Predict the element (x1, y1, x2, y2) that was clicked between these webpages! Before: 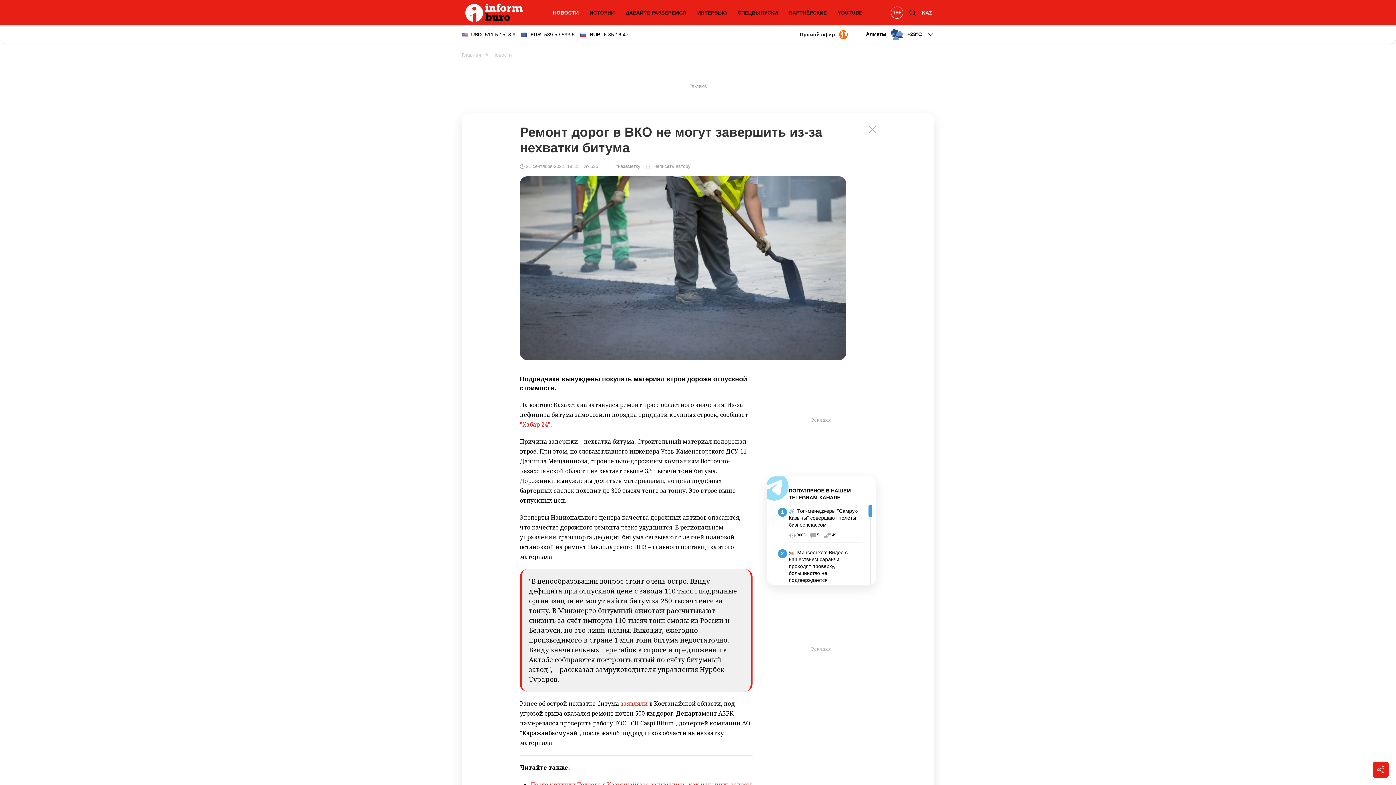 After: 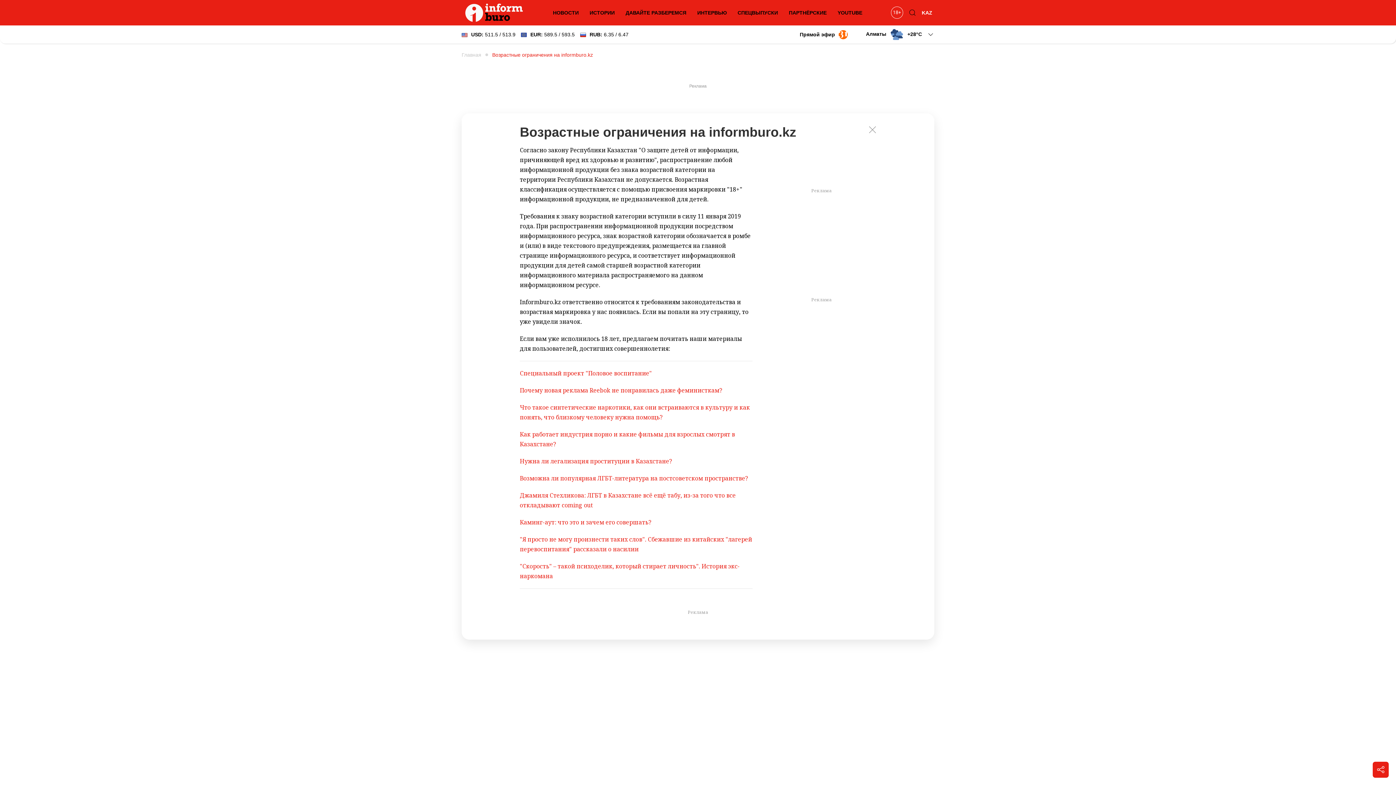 Action: bbox: (889, 5, 905, 20)